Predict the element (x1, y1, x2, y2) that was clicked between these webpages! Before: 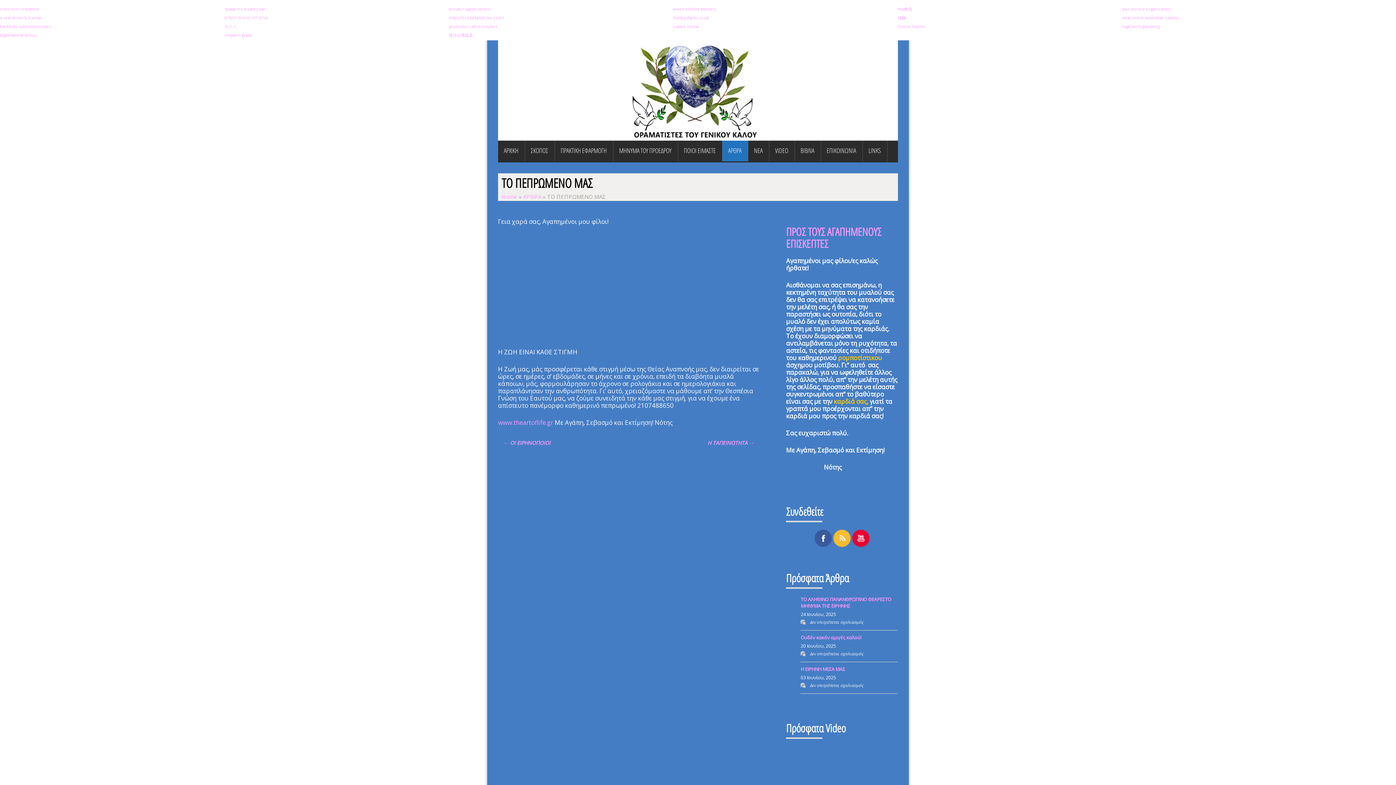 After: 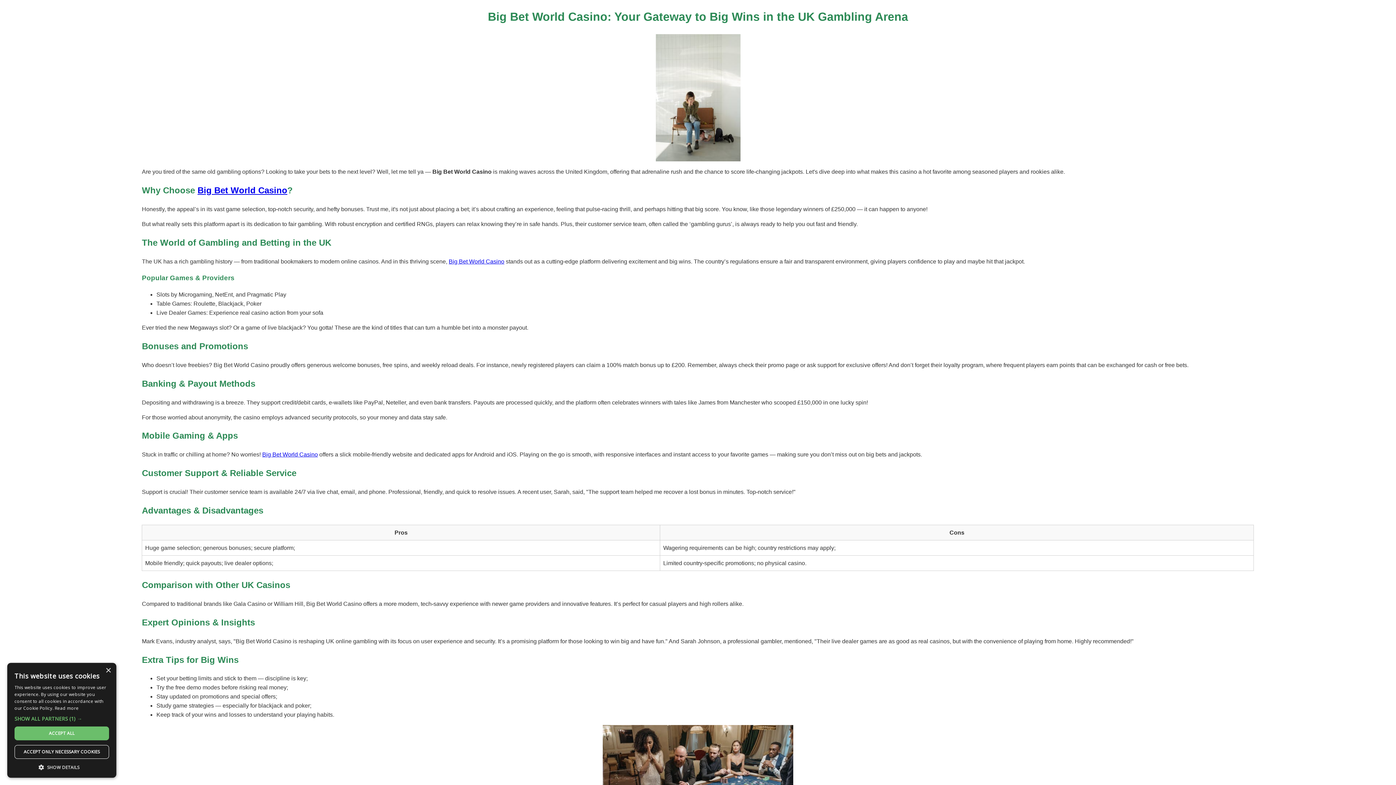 Action: bbox: (0, 32, 36, 37) label: bigbetworld bonus